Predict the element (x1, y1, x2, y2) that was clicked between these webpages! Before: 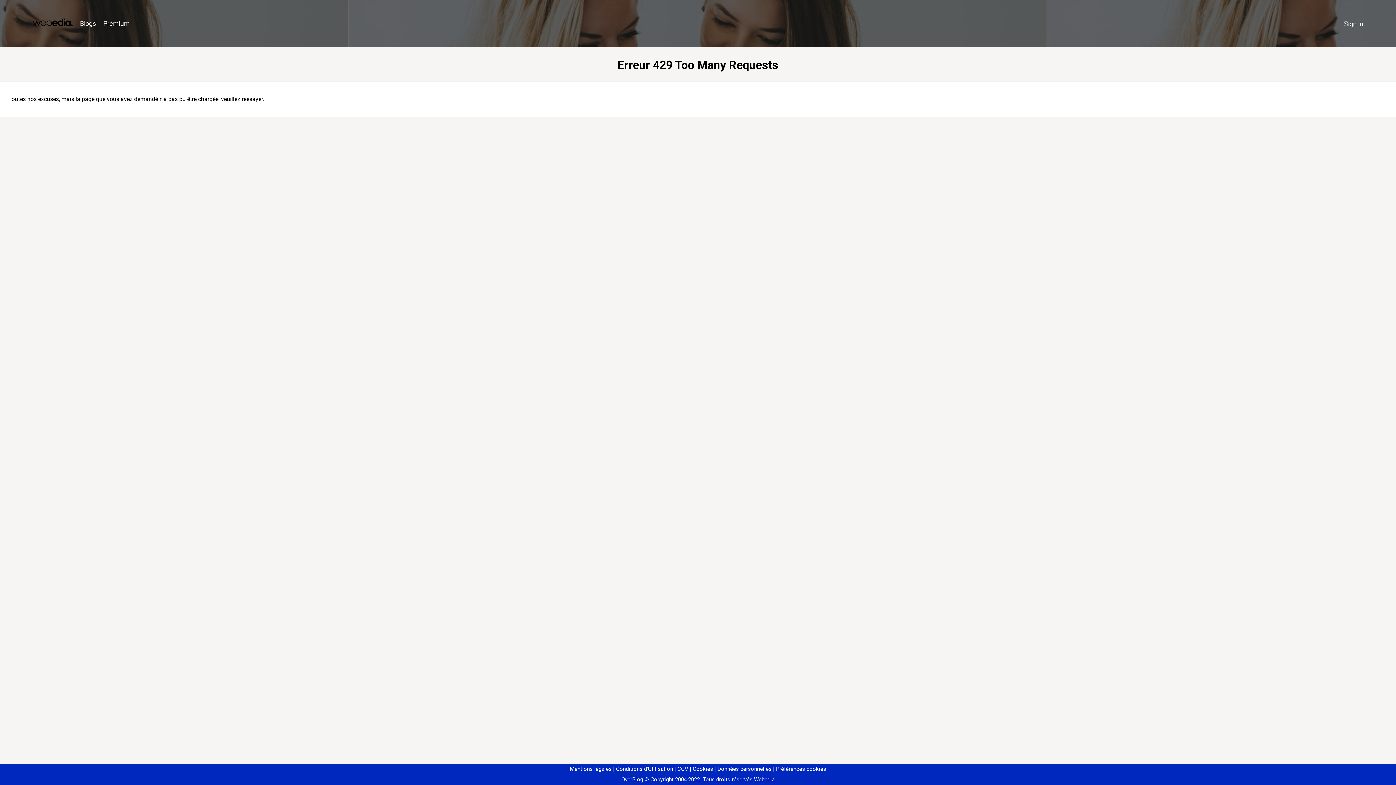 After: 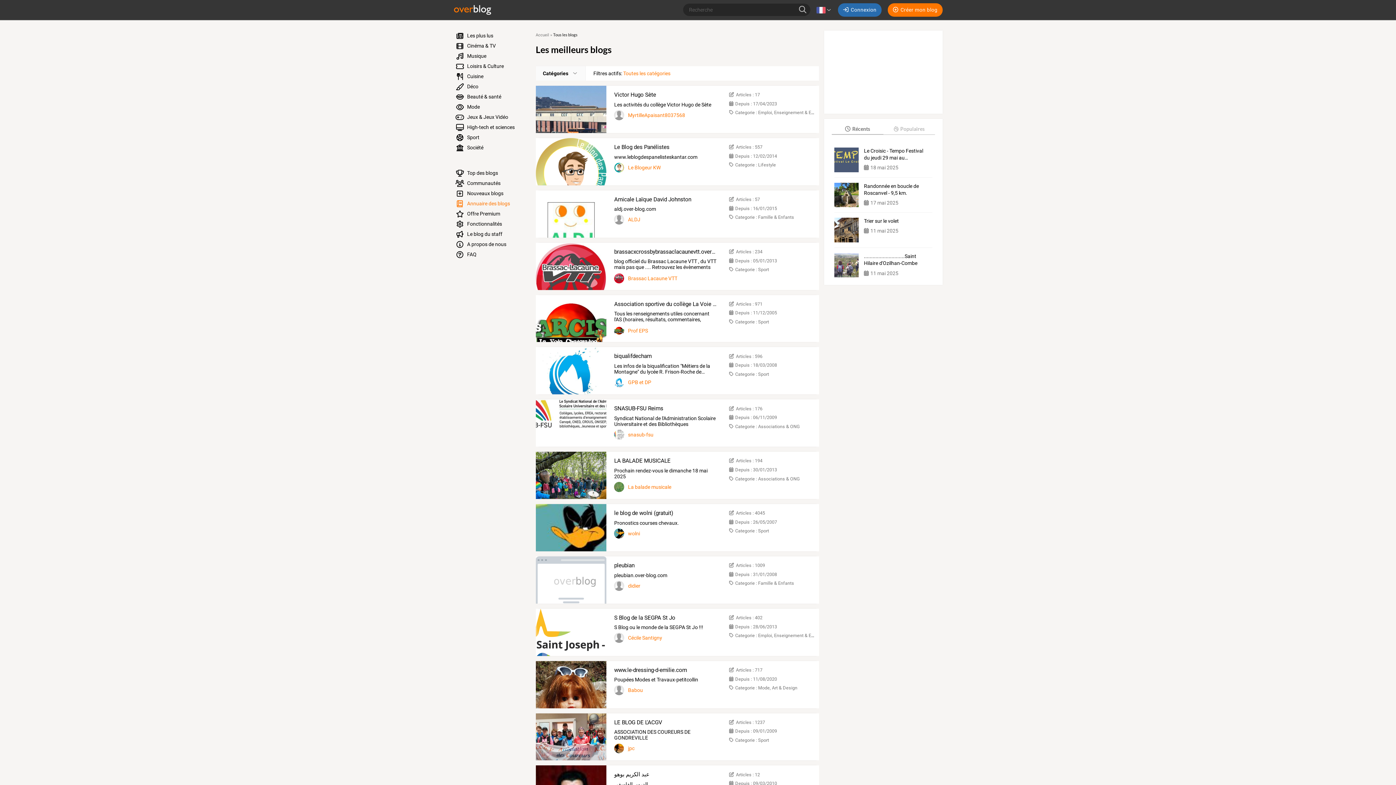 Action: bbox: (76, 16, 99, 31) label: Blogs